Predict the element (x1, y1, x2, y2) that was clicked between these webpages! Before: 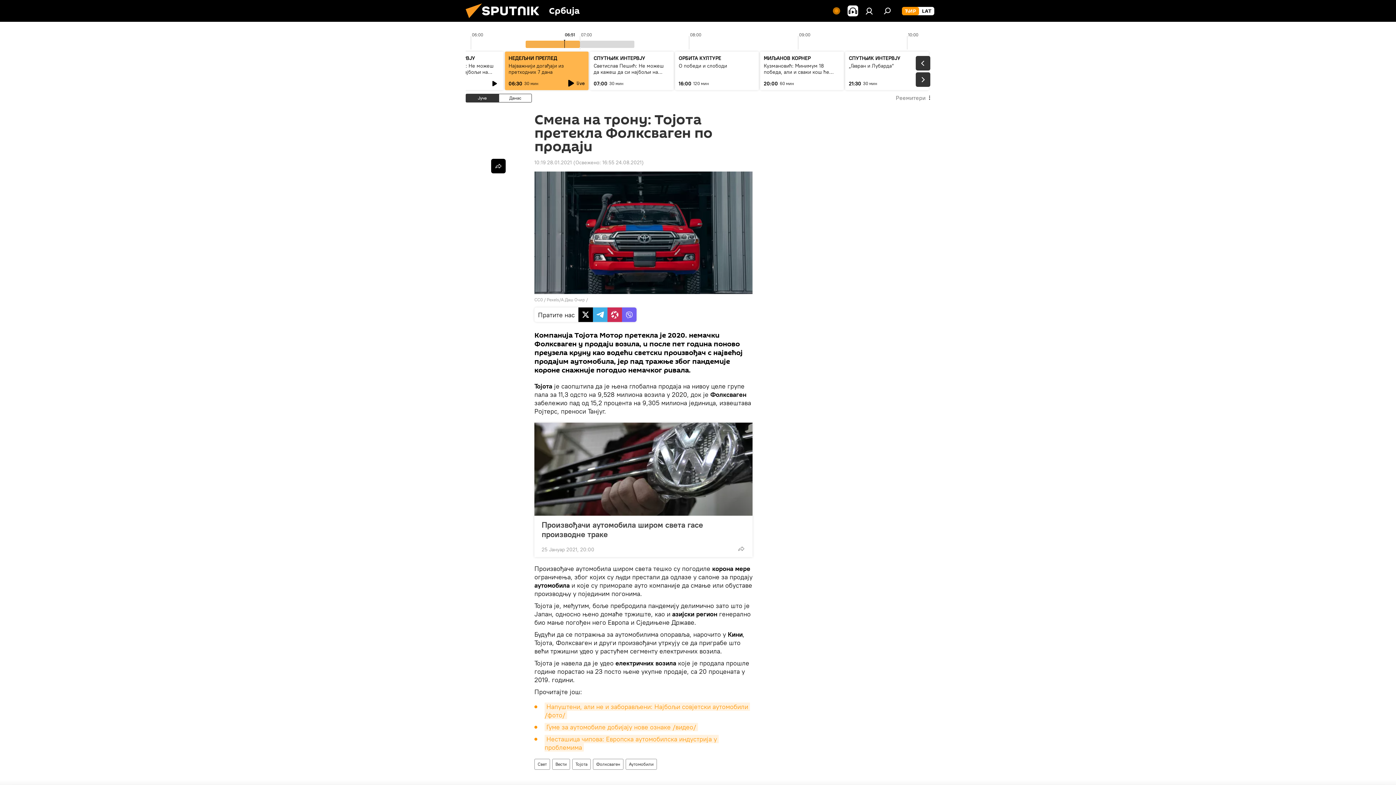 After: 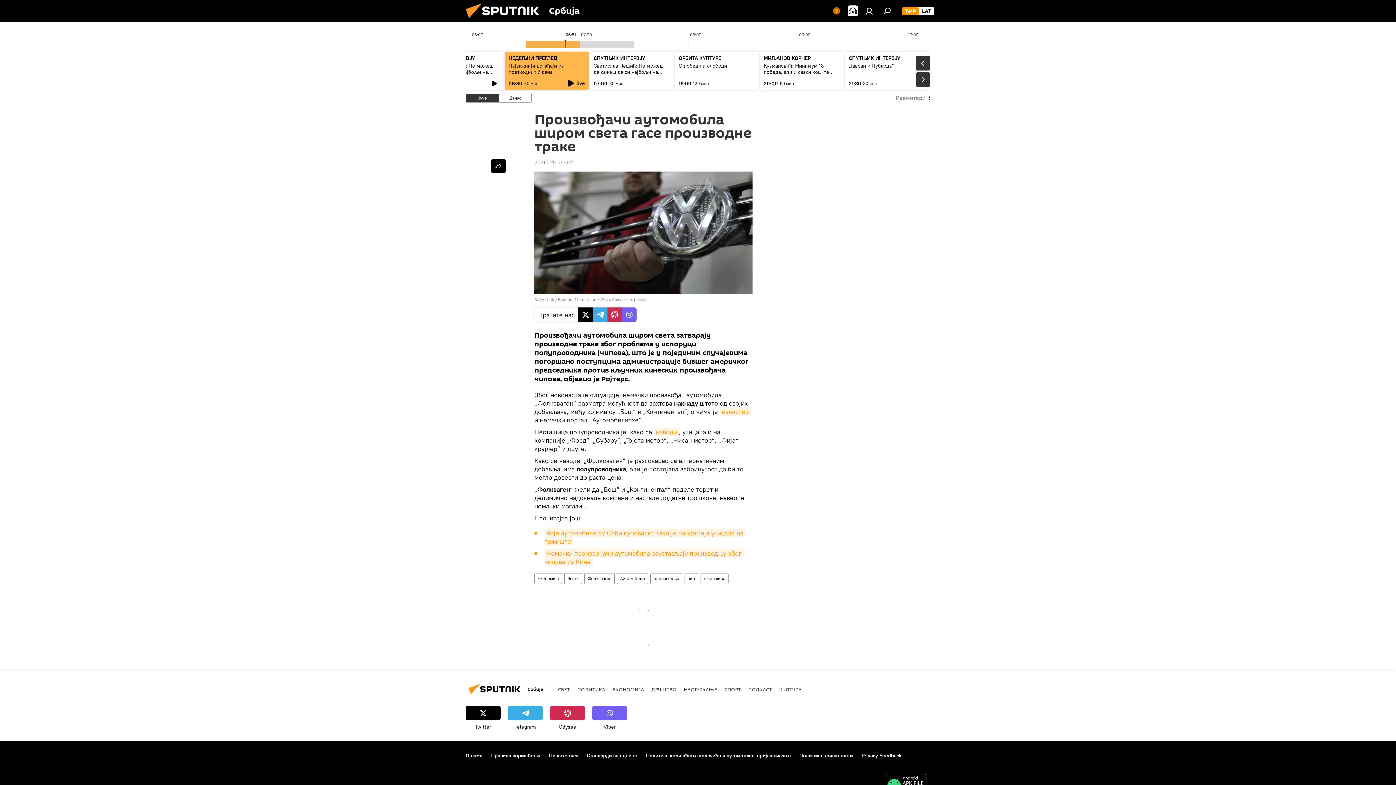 Action: label: Произвођачи аутомобила широм света гасе производне траке bbox: (541, 520, 745, 539)